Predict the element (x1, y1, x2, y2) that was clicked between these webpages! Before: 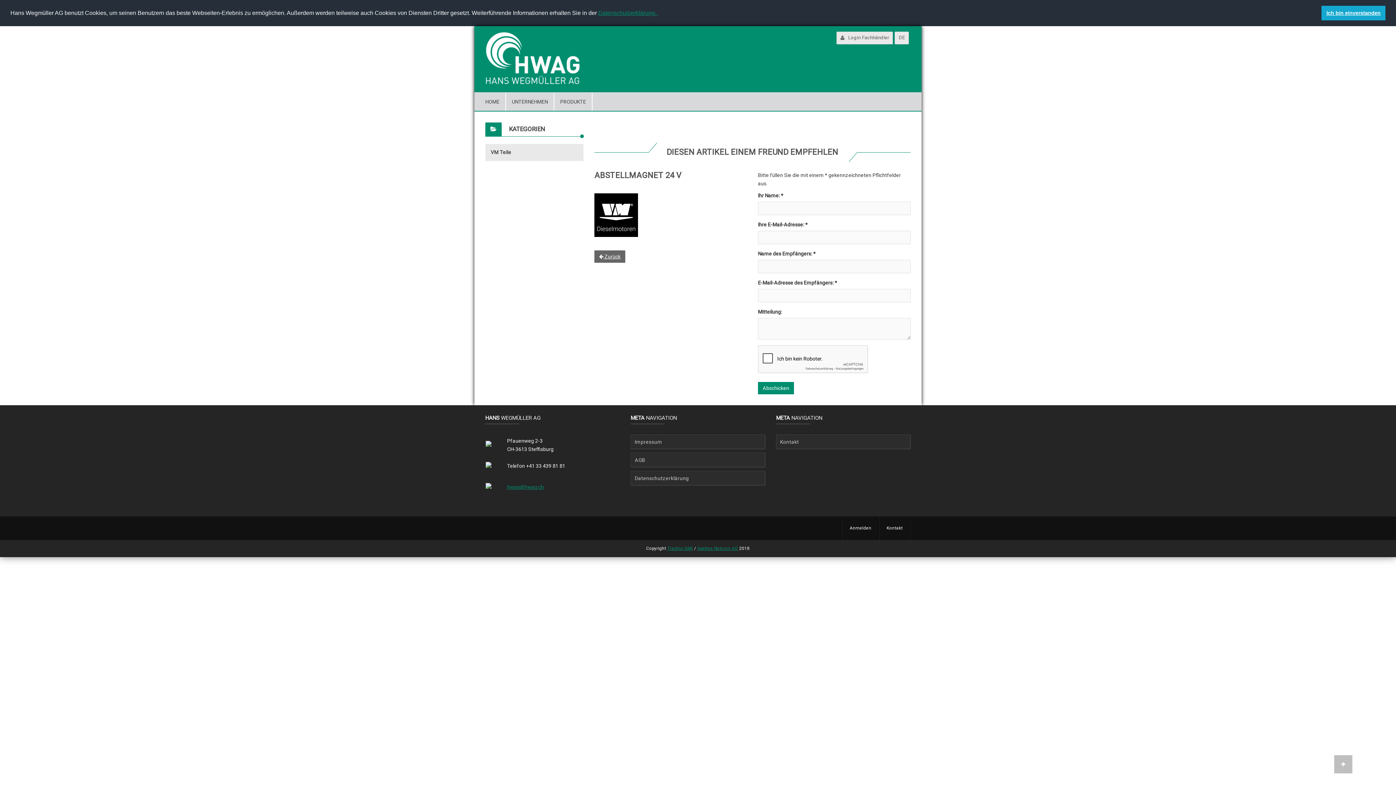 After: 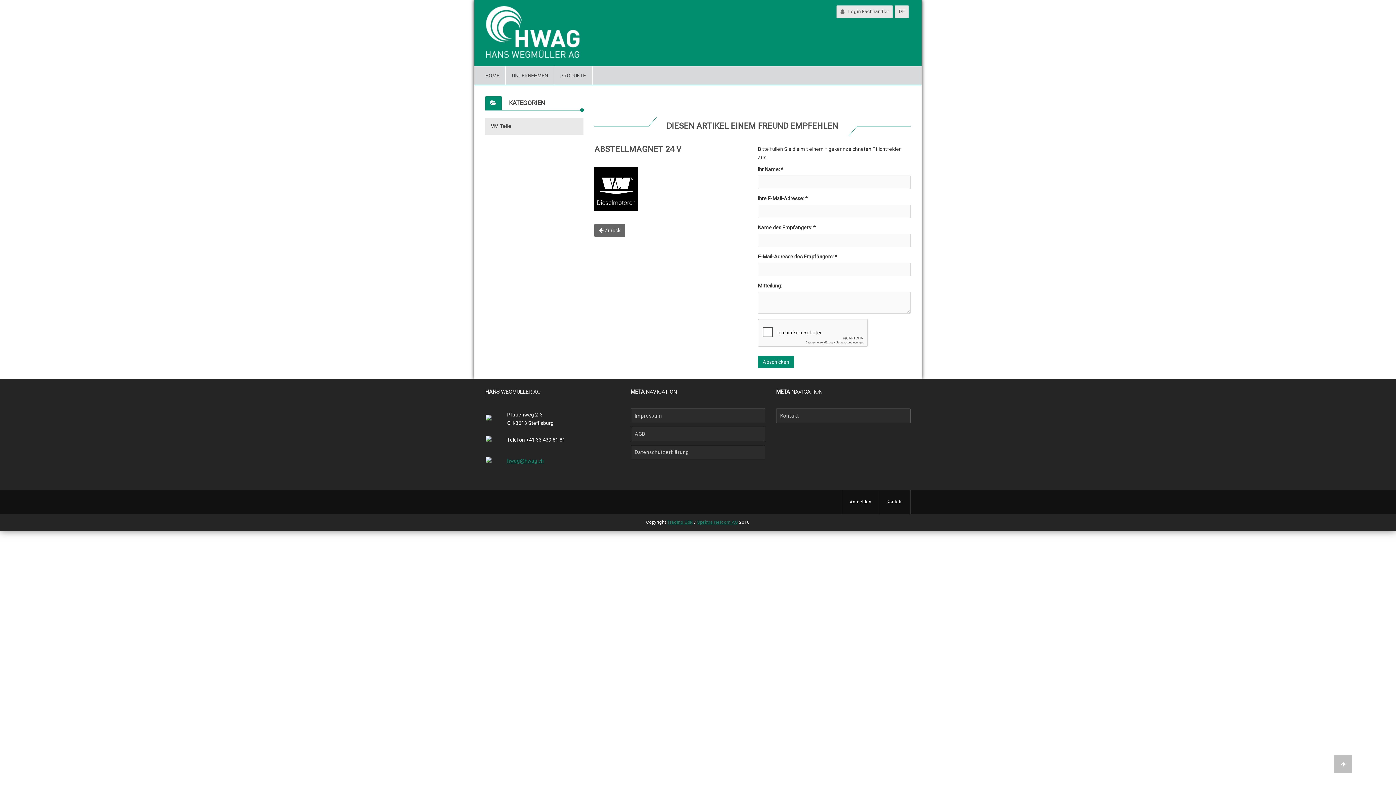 Action: bbox: (1321, 5, 1385, 20) label: dismiss cookie message